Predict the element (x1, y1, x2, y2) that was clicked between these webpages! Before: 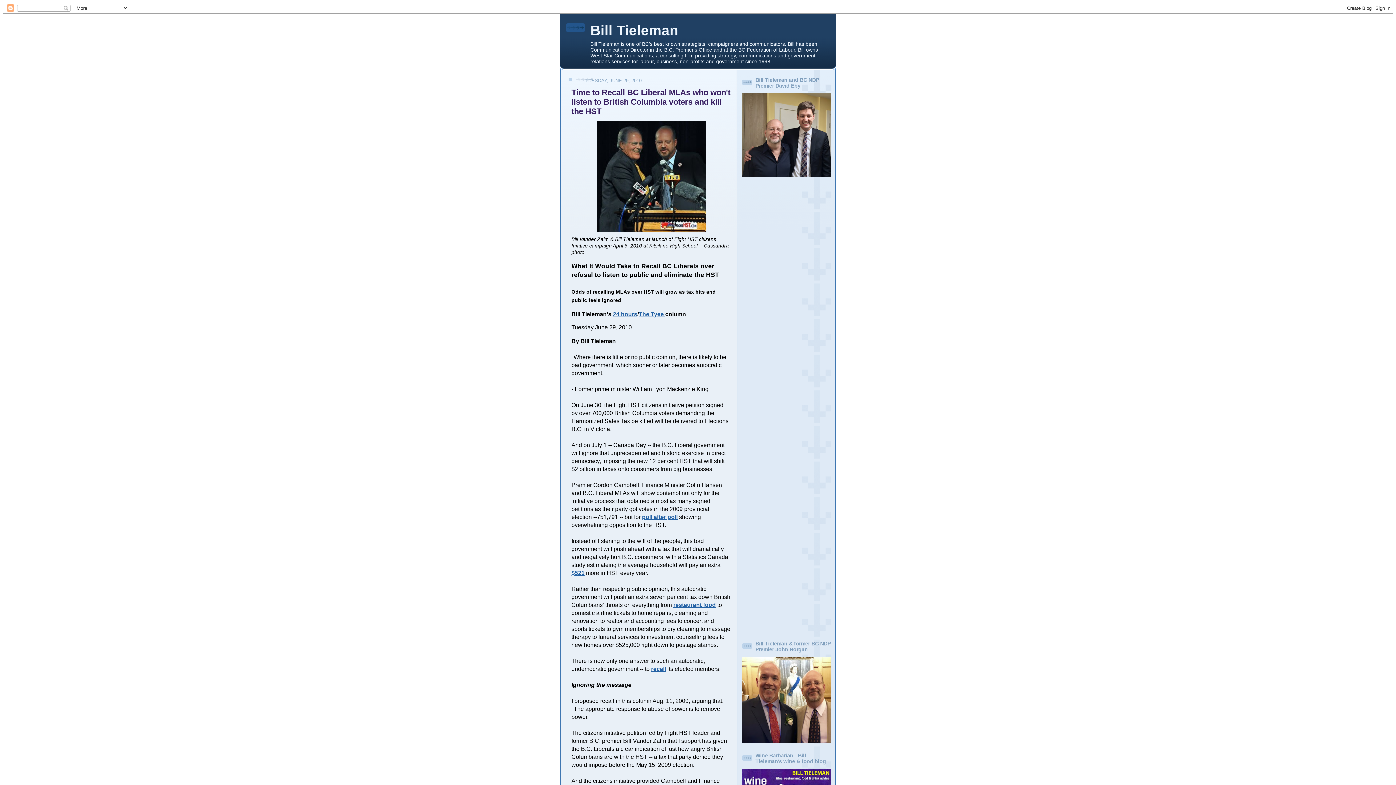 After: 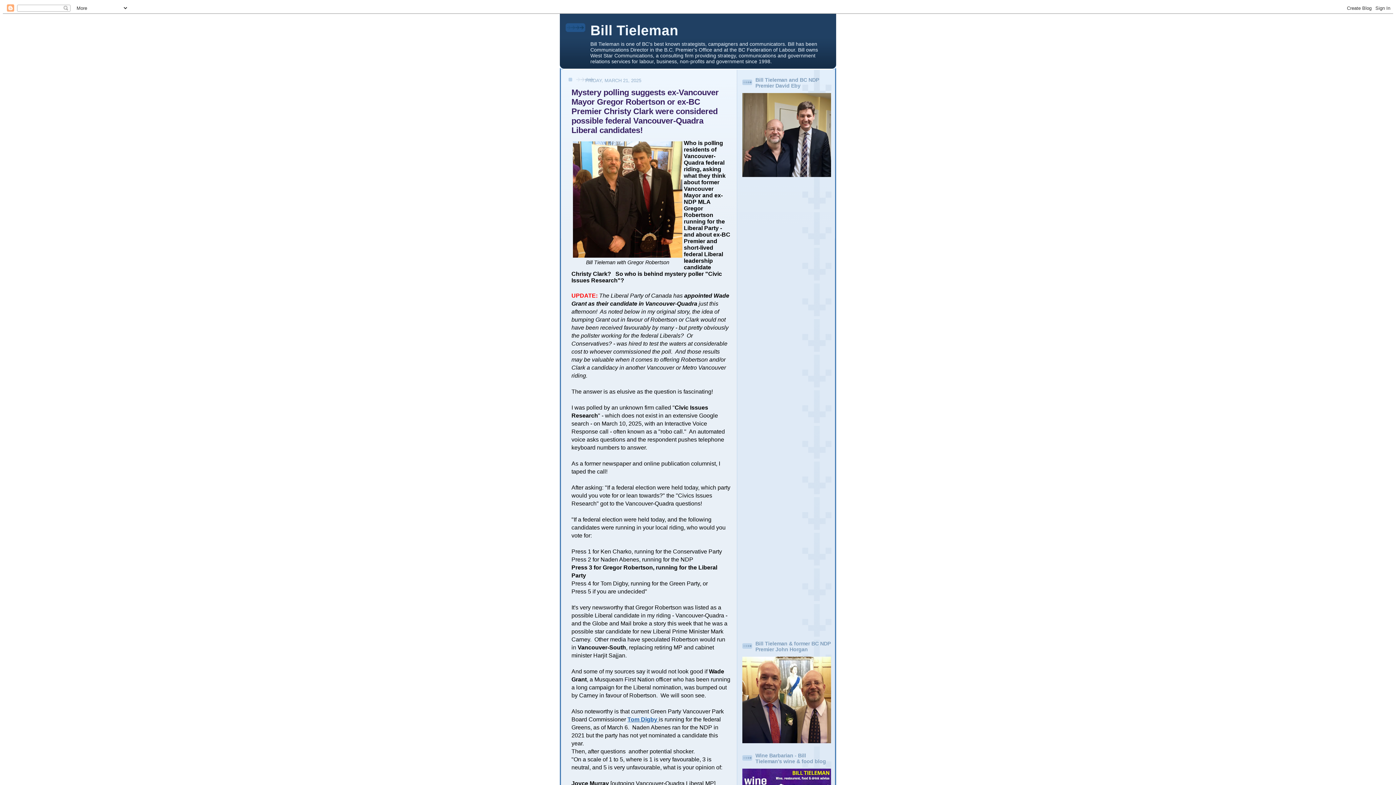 Action: label: Bill Tieleman bbox: (590, 22, 678, 38)